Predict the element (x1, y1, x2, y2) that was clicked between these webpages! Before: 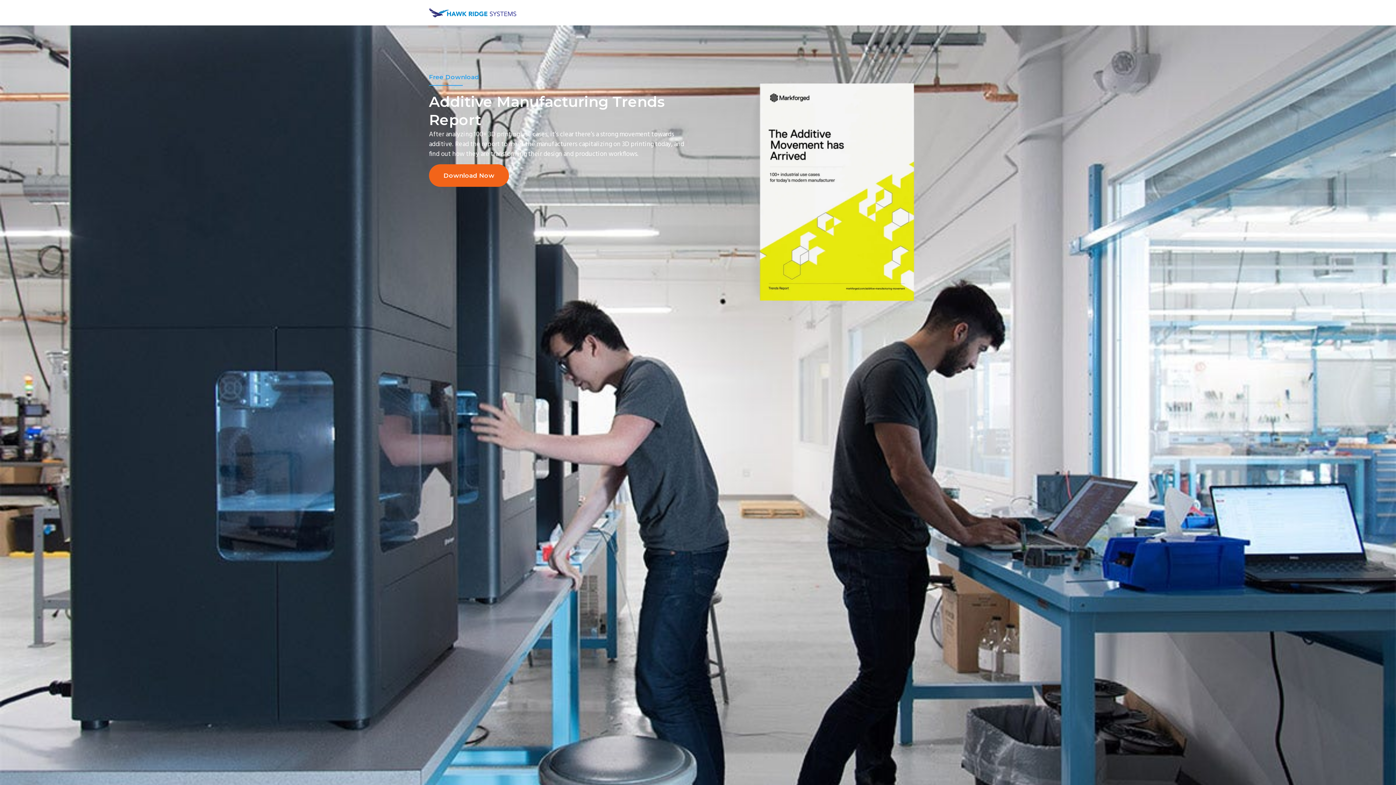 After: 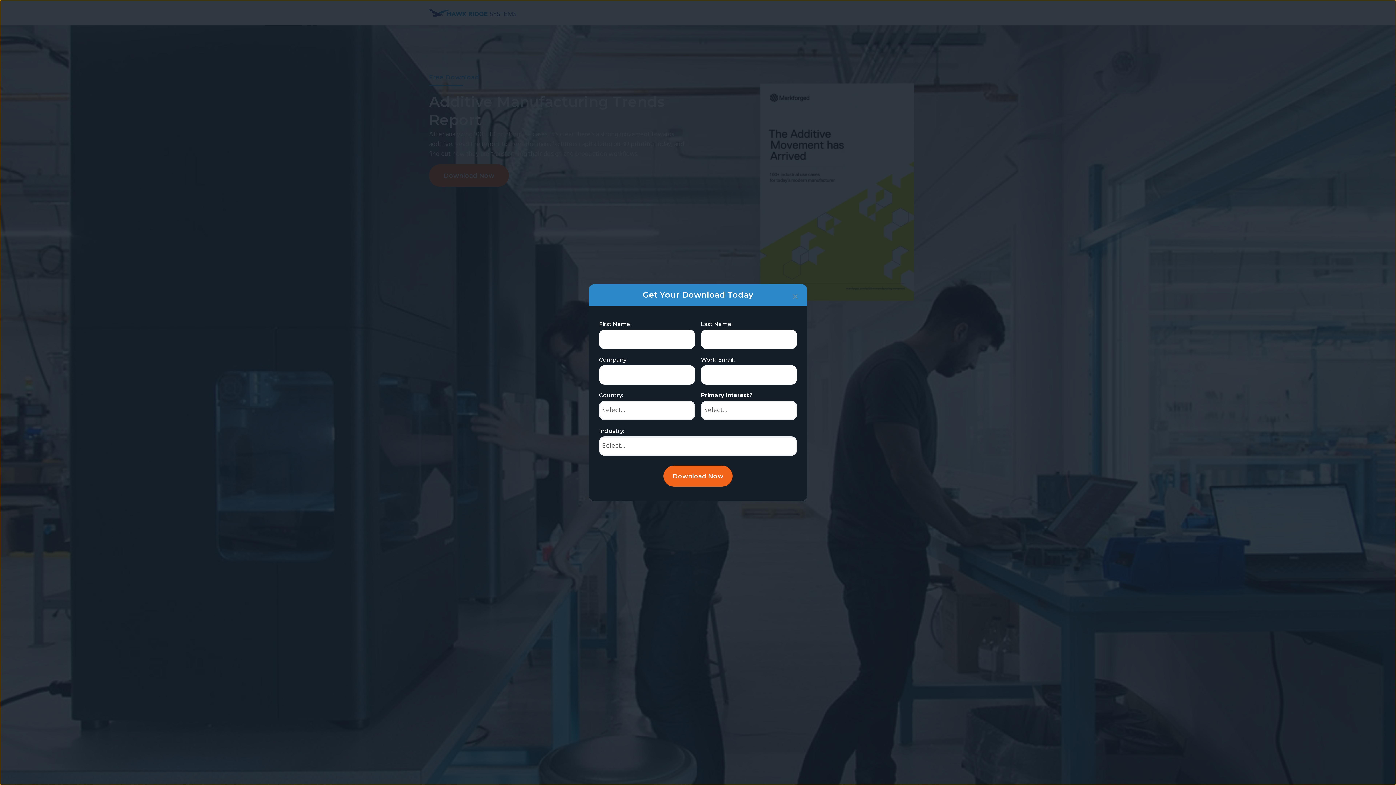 Action: label: Download Now bbox: (429, 164, 509, 187)